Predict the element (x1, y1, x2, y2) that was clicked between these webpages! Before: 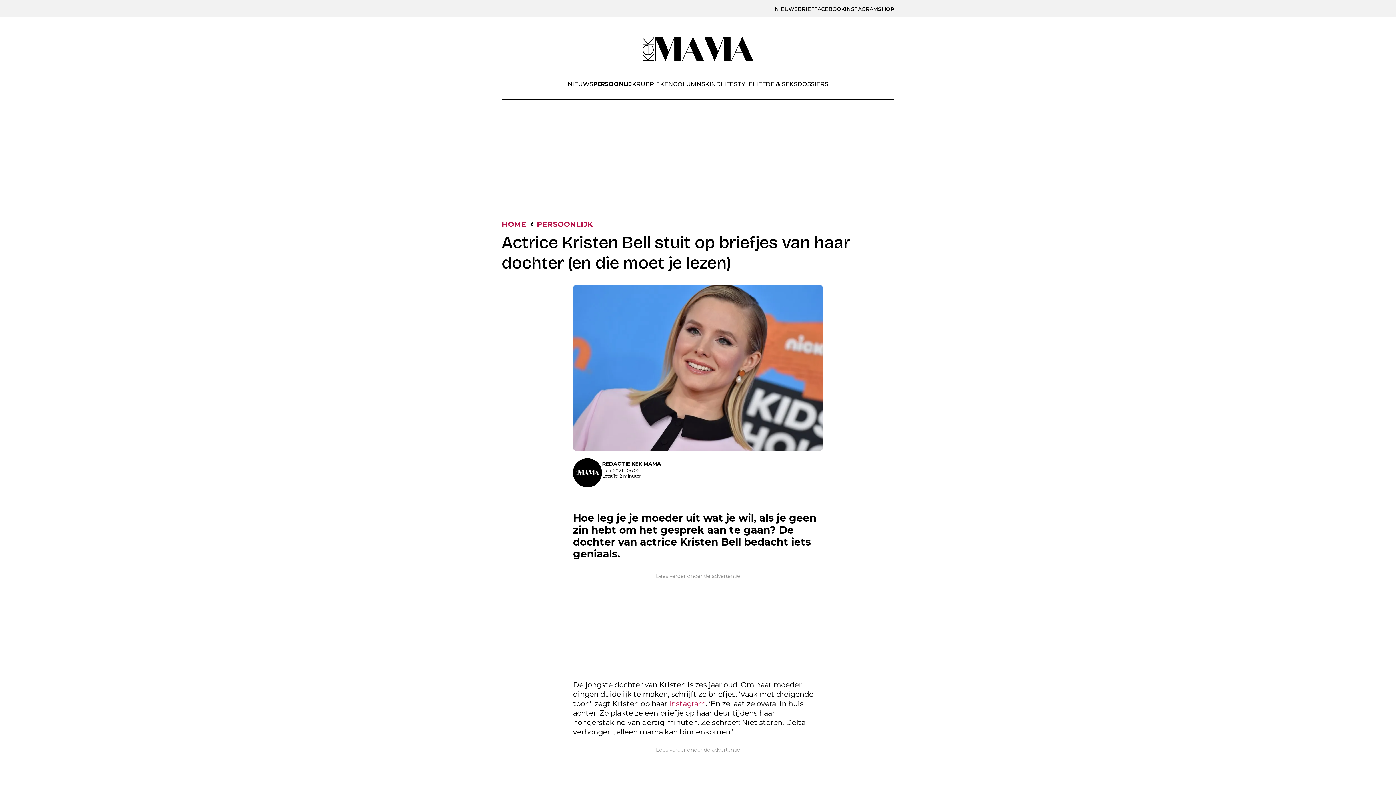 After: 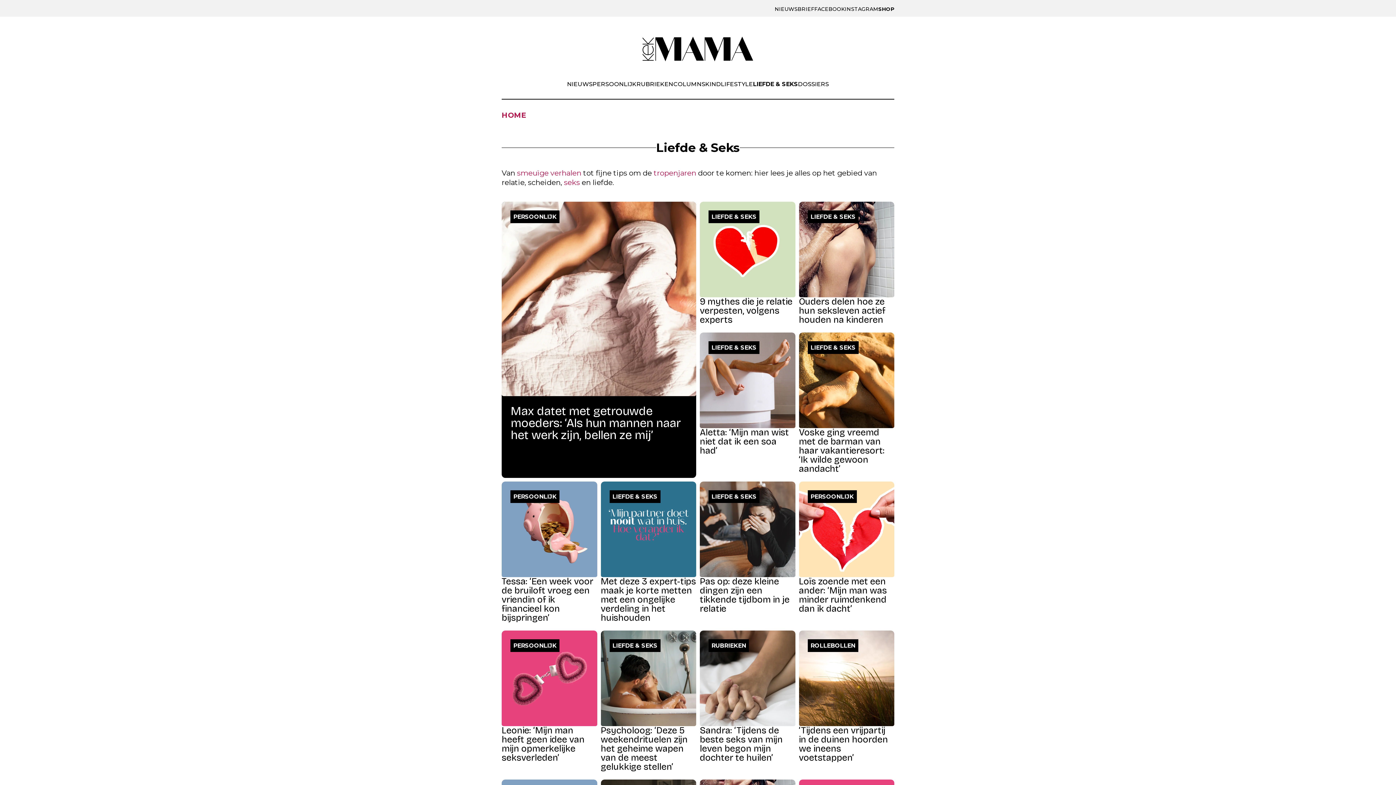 Action: bbox: (752, 80, 797, 87) label: LIEFDE & SEKS